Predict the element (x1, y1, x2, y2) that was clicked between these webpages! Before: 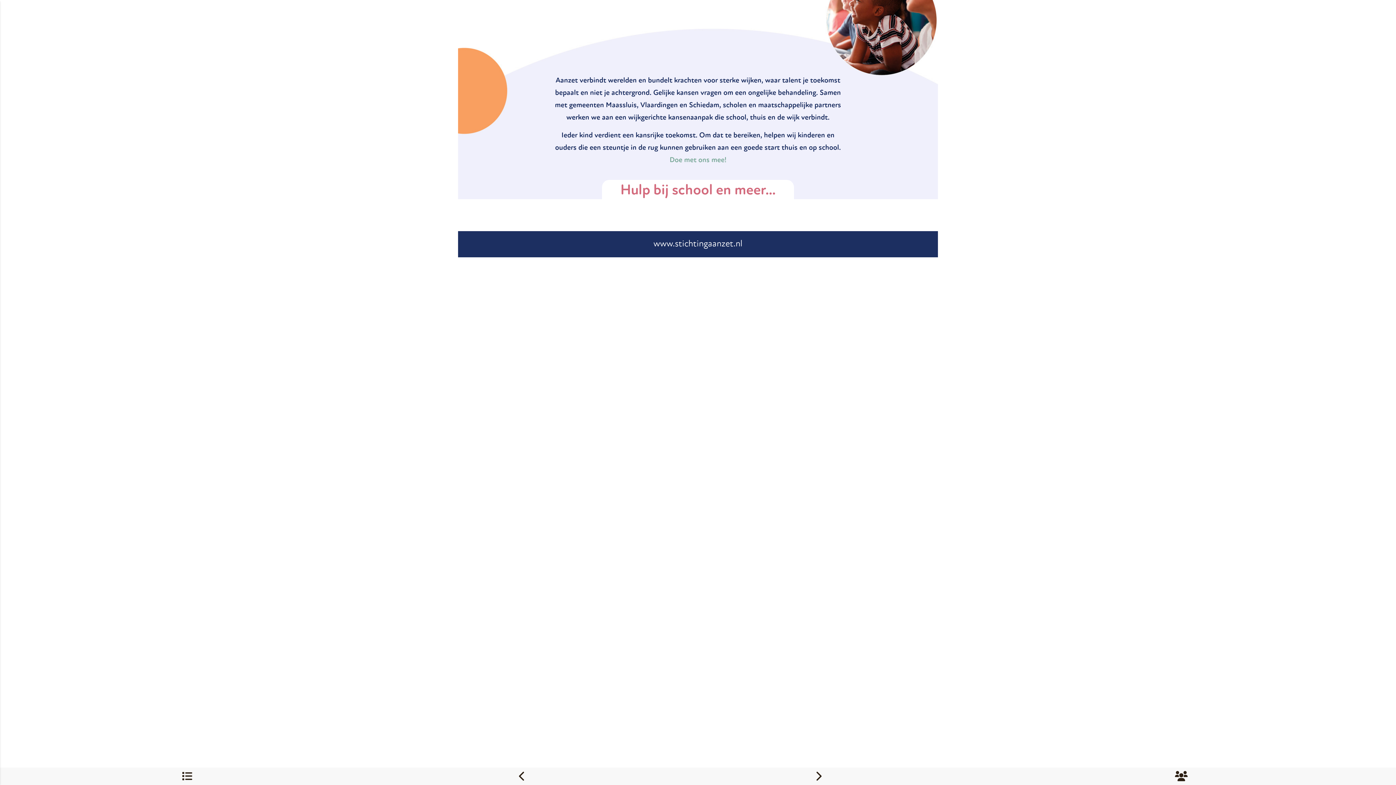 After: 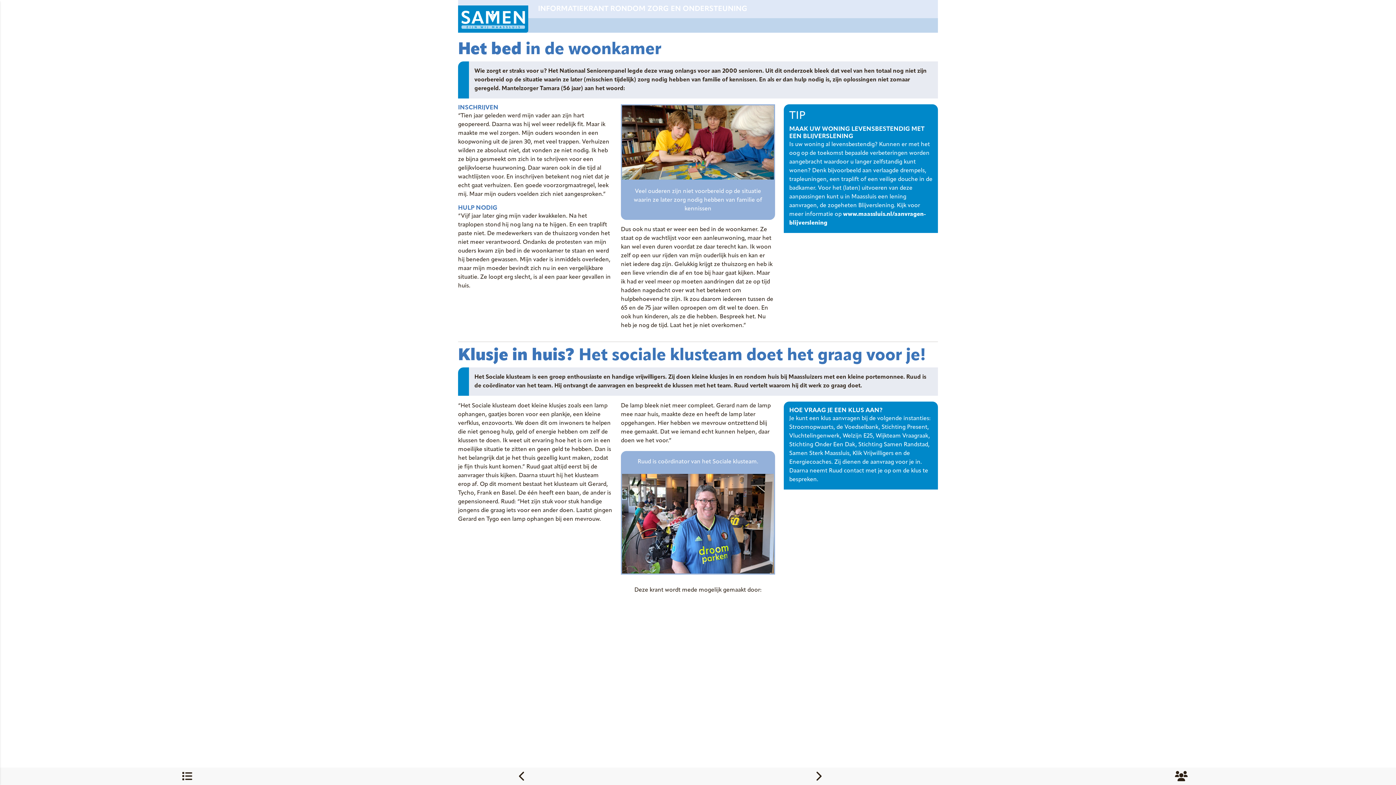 Action: bbox: (670, 768, 966, 785)